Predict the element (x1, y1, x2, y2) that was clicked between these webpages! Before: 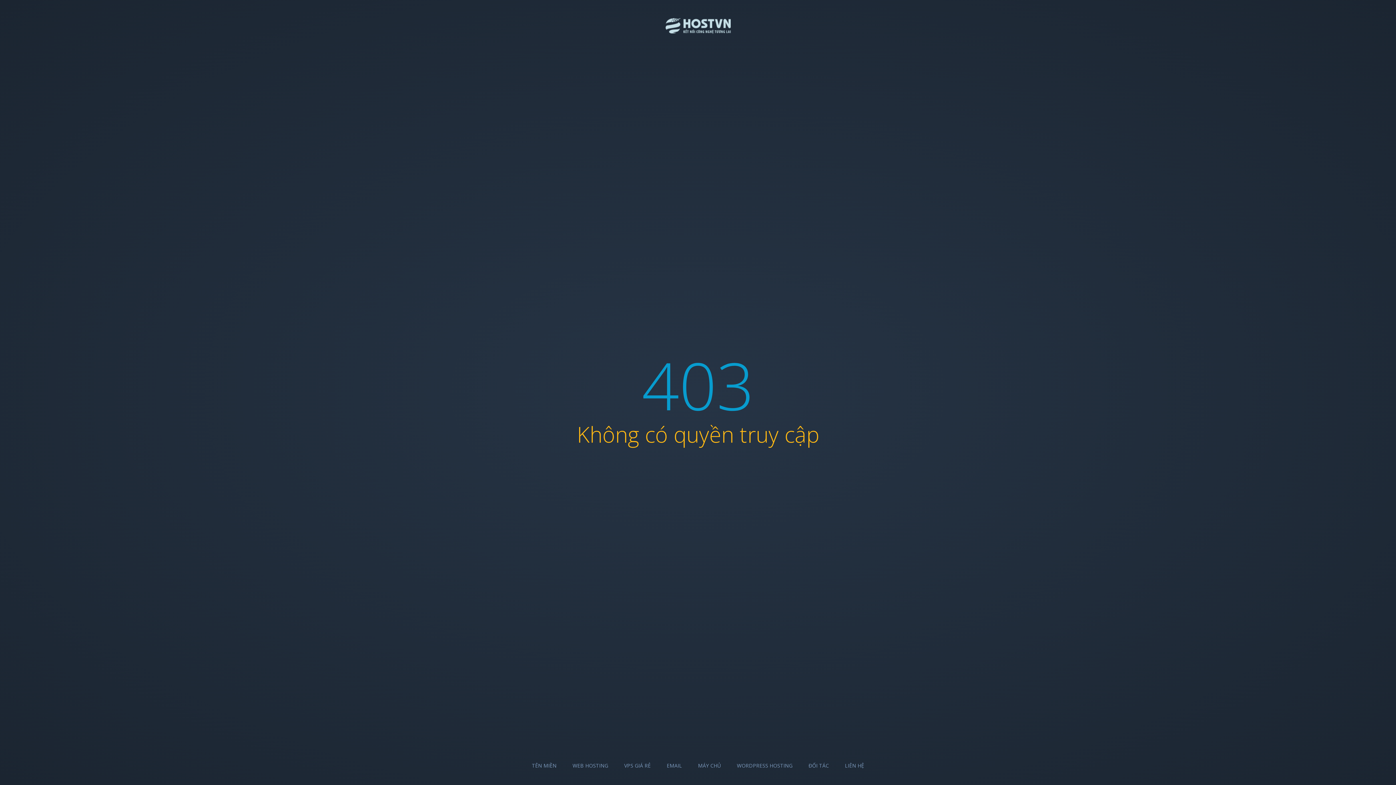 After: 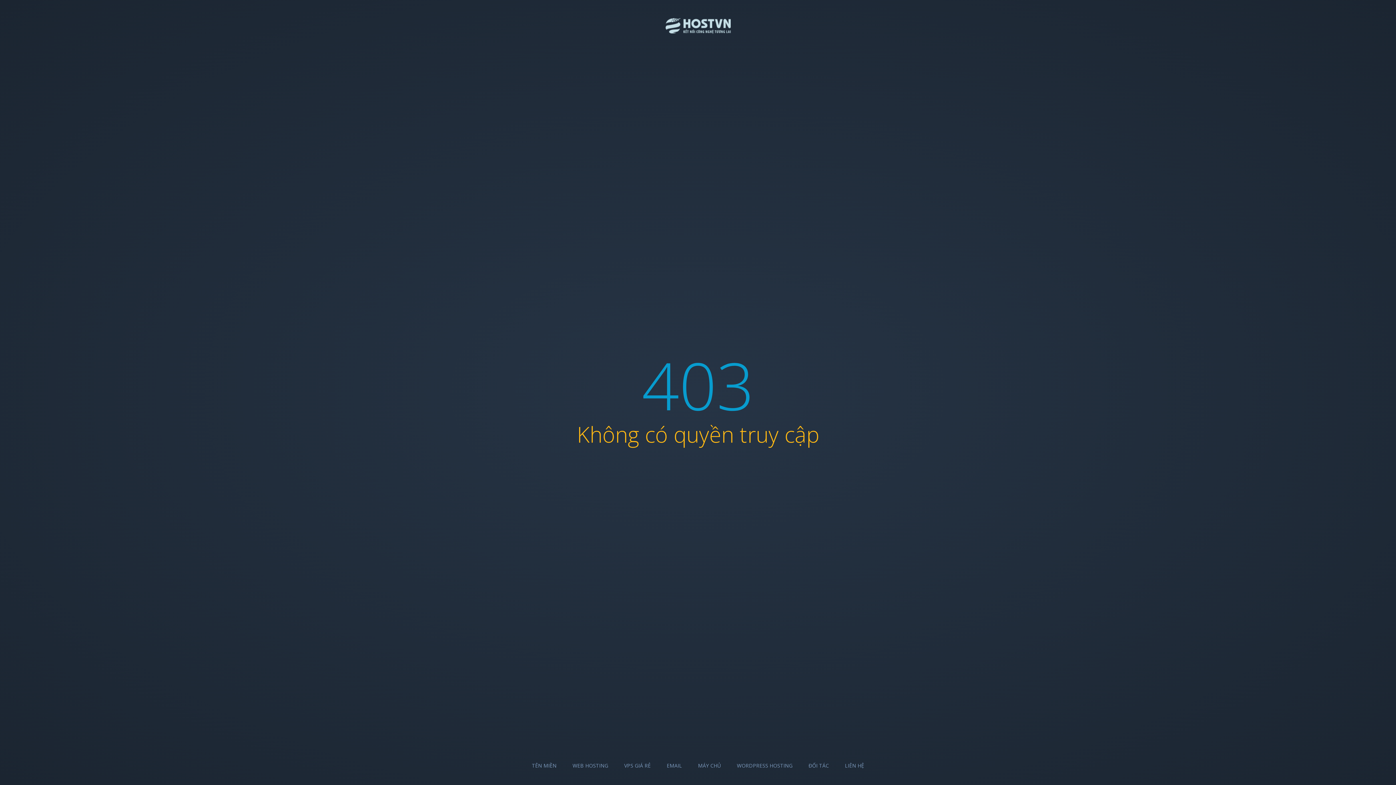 Action: bbox: (845, 762, 864, 769) label: LIÊN HỆ